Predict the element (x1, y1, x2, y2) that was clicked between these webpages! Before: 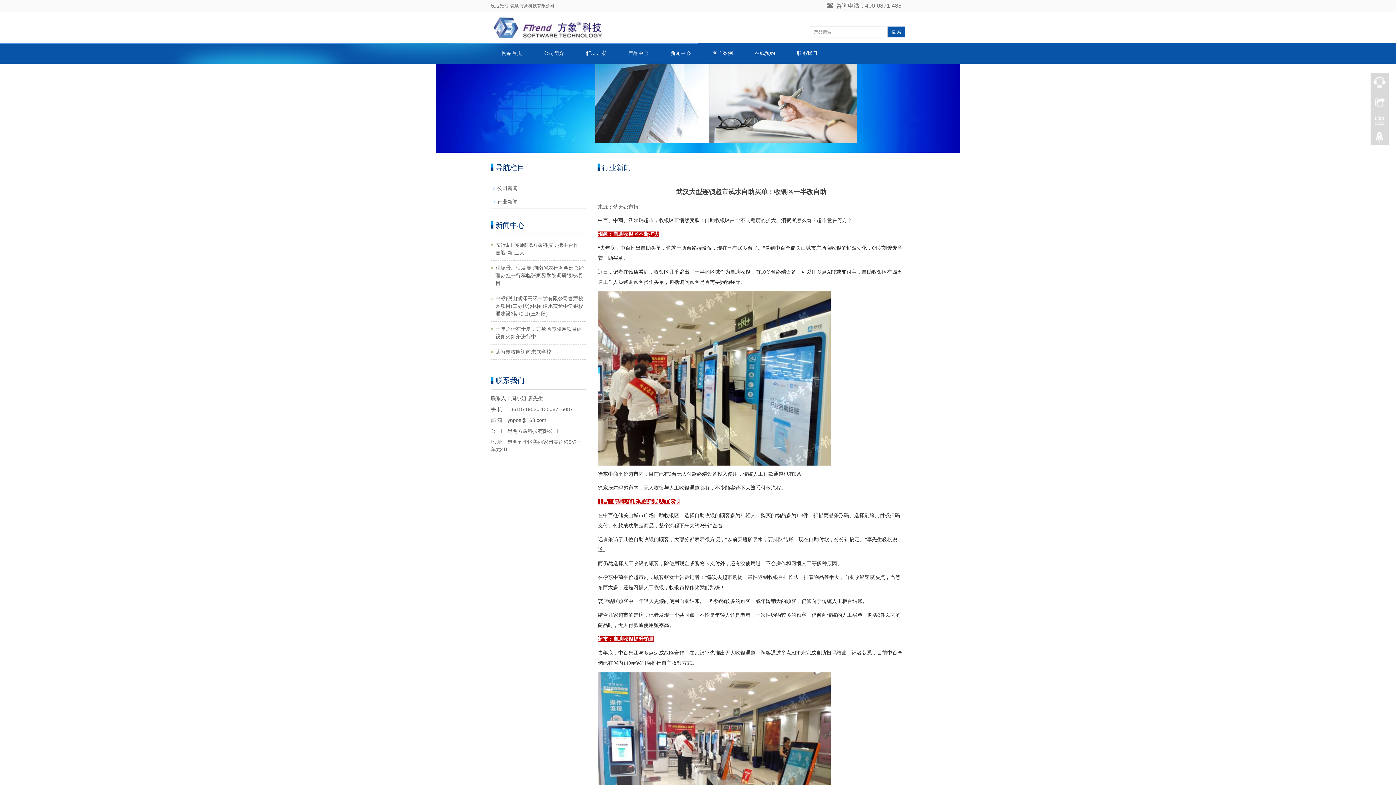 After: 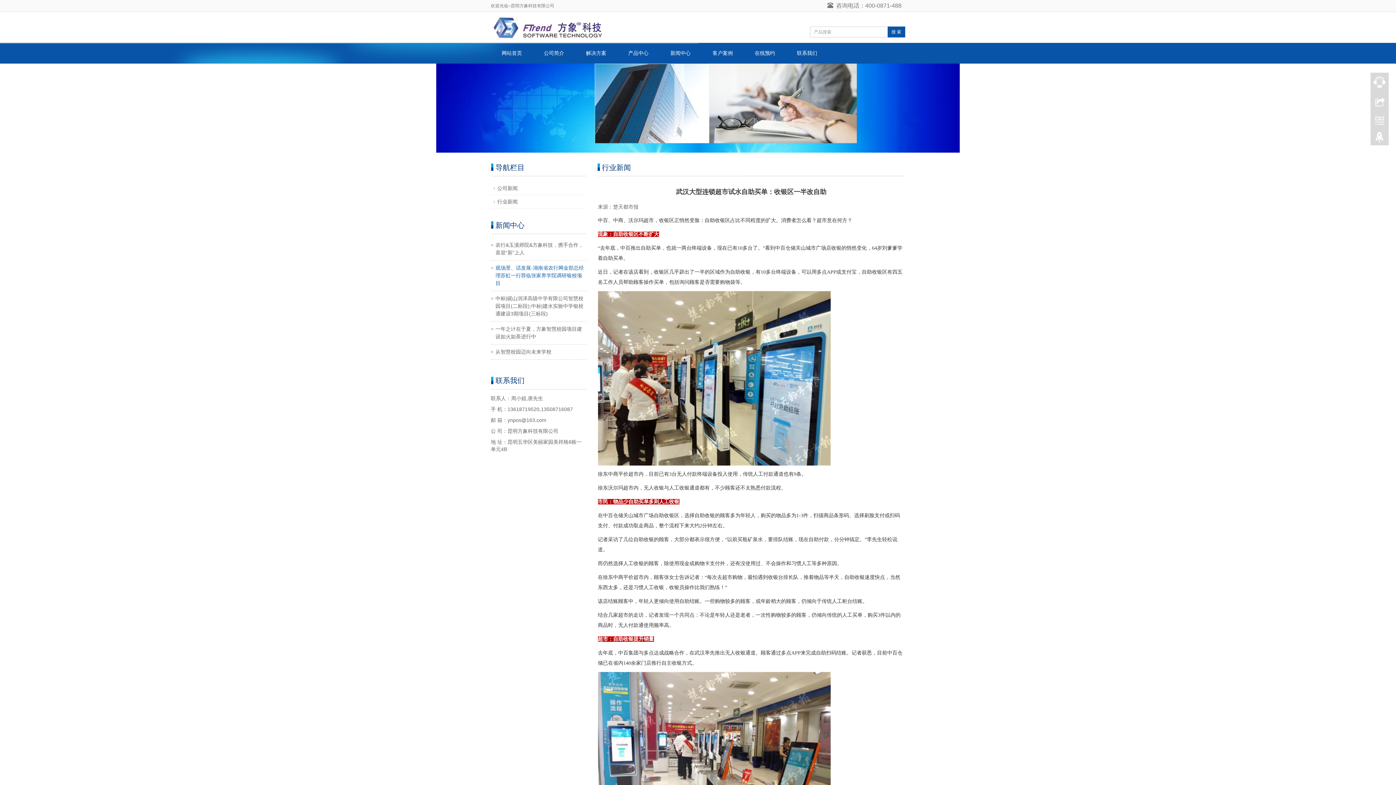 Action: label: 观场景、话发展-湖南省农行网金部总经理苏虹一行荐临张家界学院调研银校项目 bbox: (495, 265, 584, 286)